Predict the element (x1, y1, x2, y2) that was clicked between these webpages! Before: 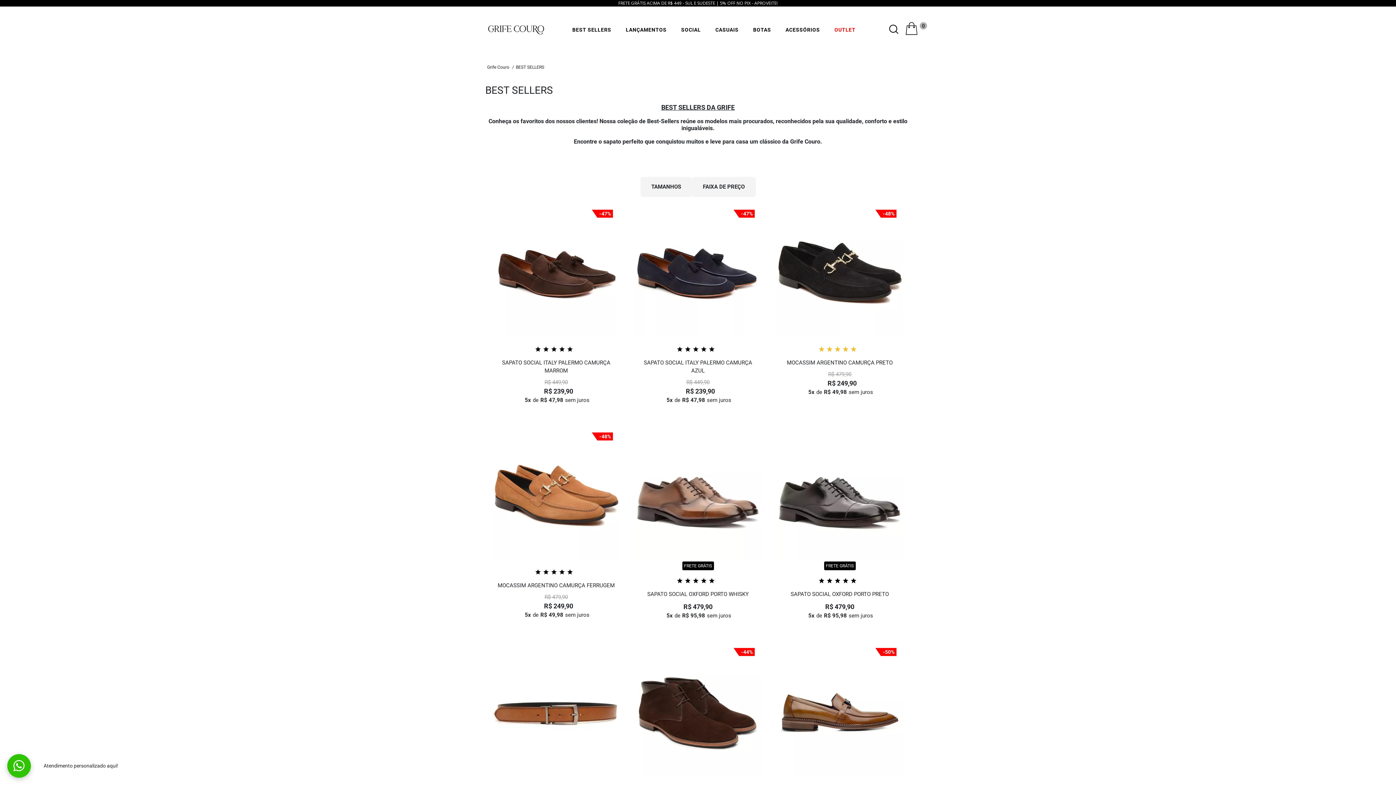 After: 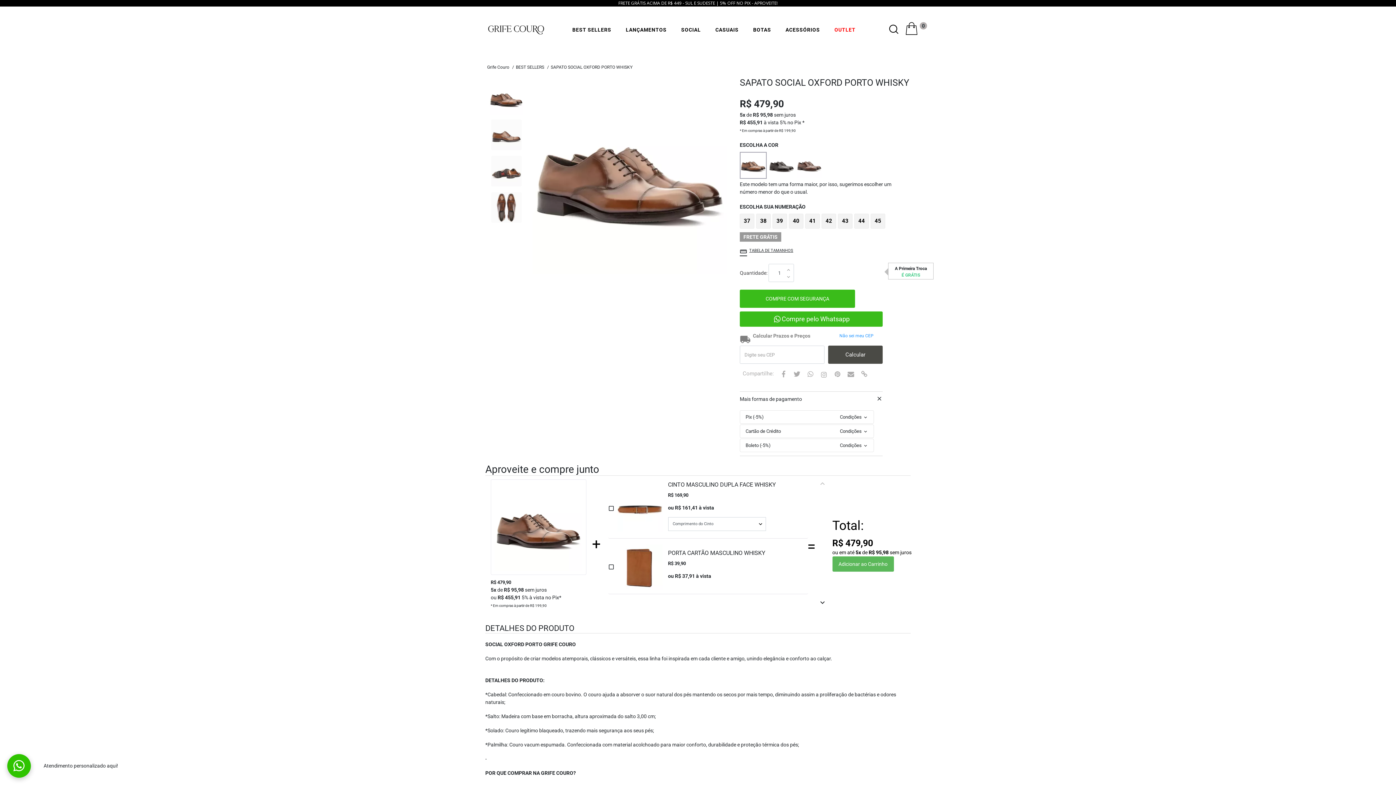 Action: bbox: (638, 590, 758, 598) label: SAPATO SOCIAL OXFORD PORTO WHISKY